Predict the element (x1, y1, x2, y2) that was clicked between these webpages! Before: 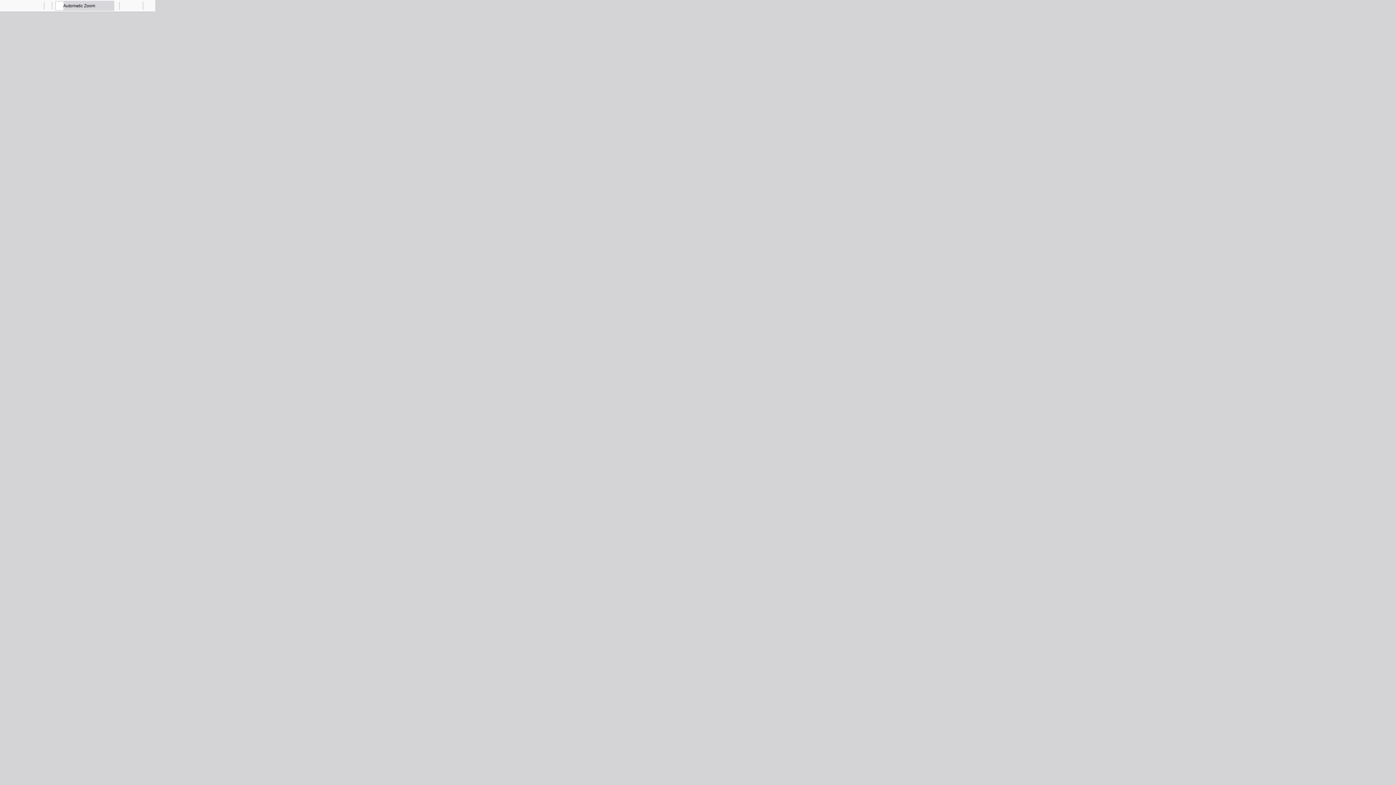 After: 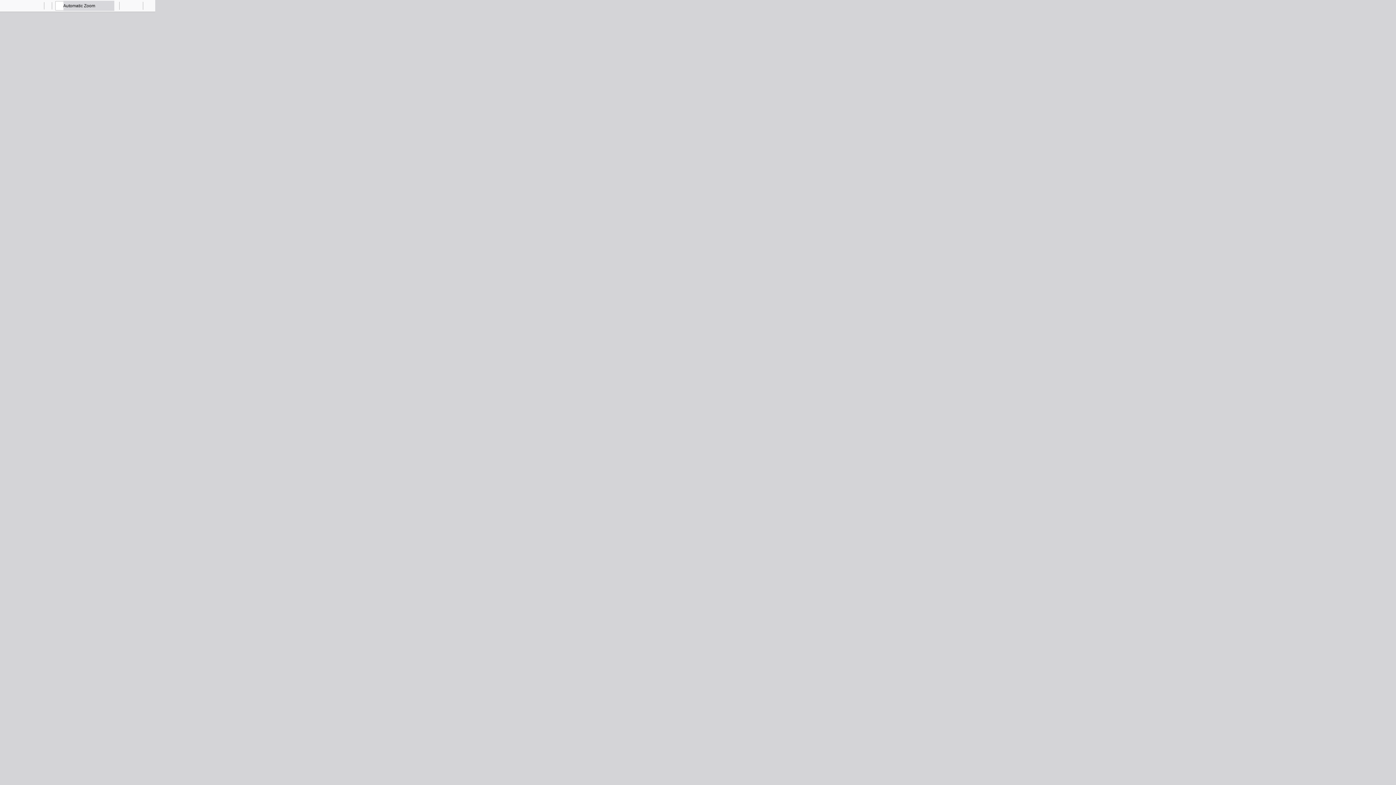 Action: label: Toggle Sidebar bbox: (0, 0, 10, 10)